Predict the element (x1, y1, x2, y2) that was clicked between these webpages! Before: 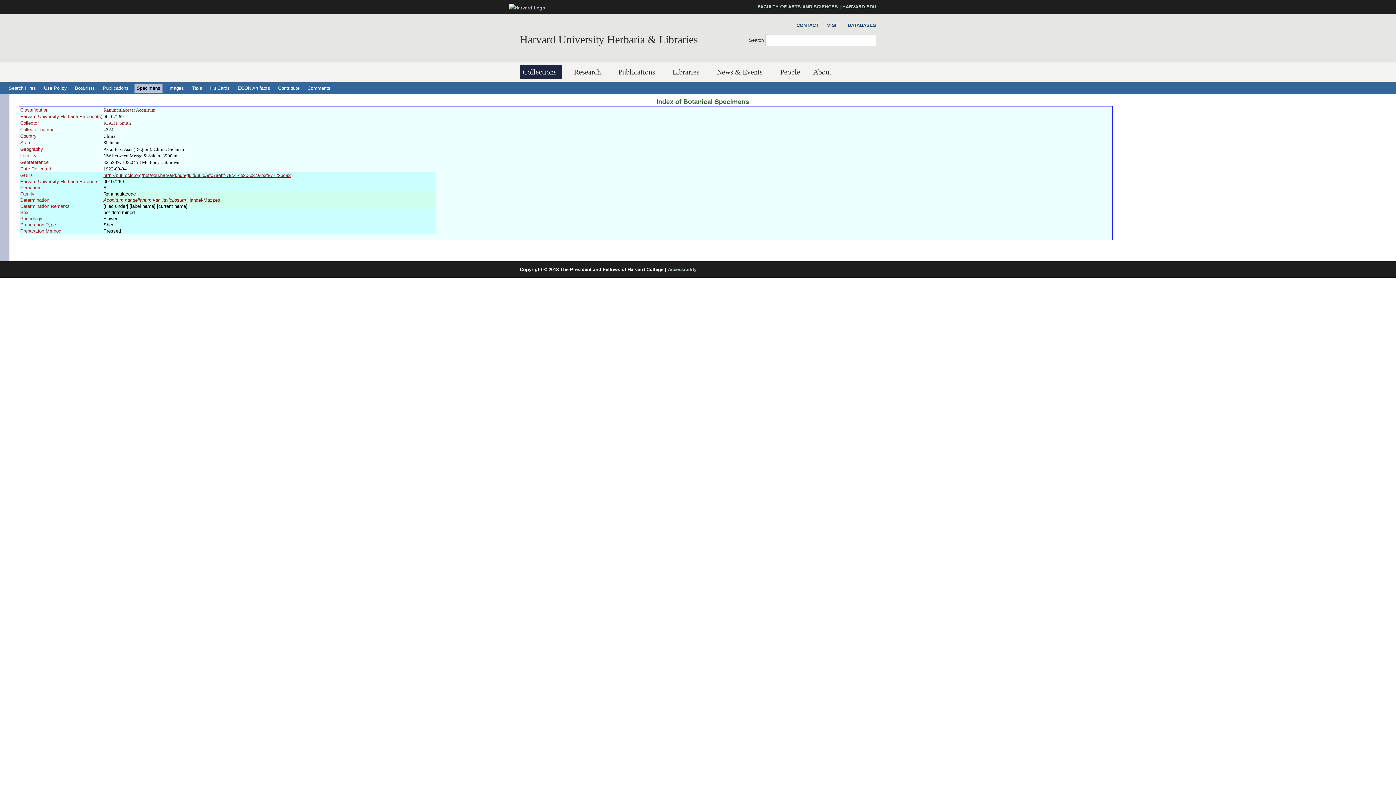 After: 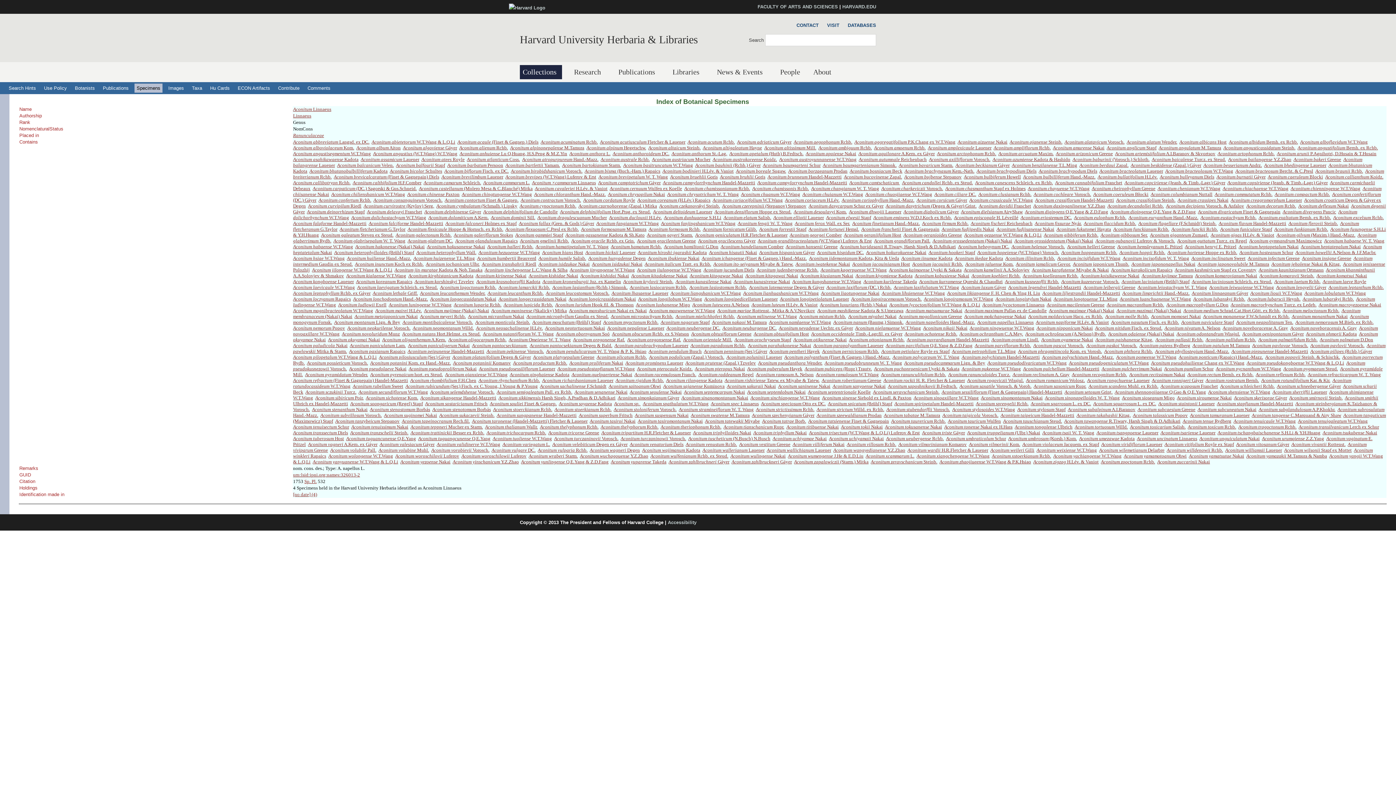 Action: label: Aconitum bbox: (135, 107, 155, 112)